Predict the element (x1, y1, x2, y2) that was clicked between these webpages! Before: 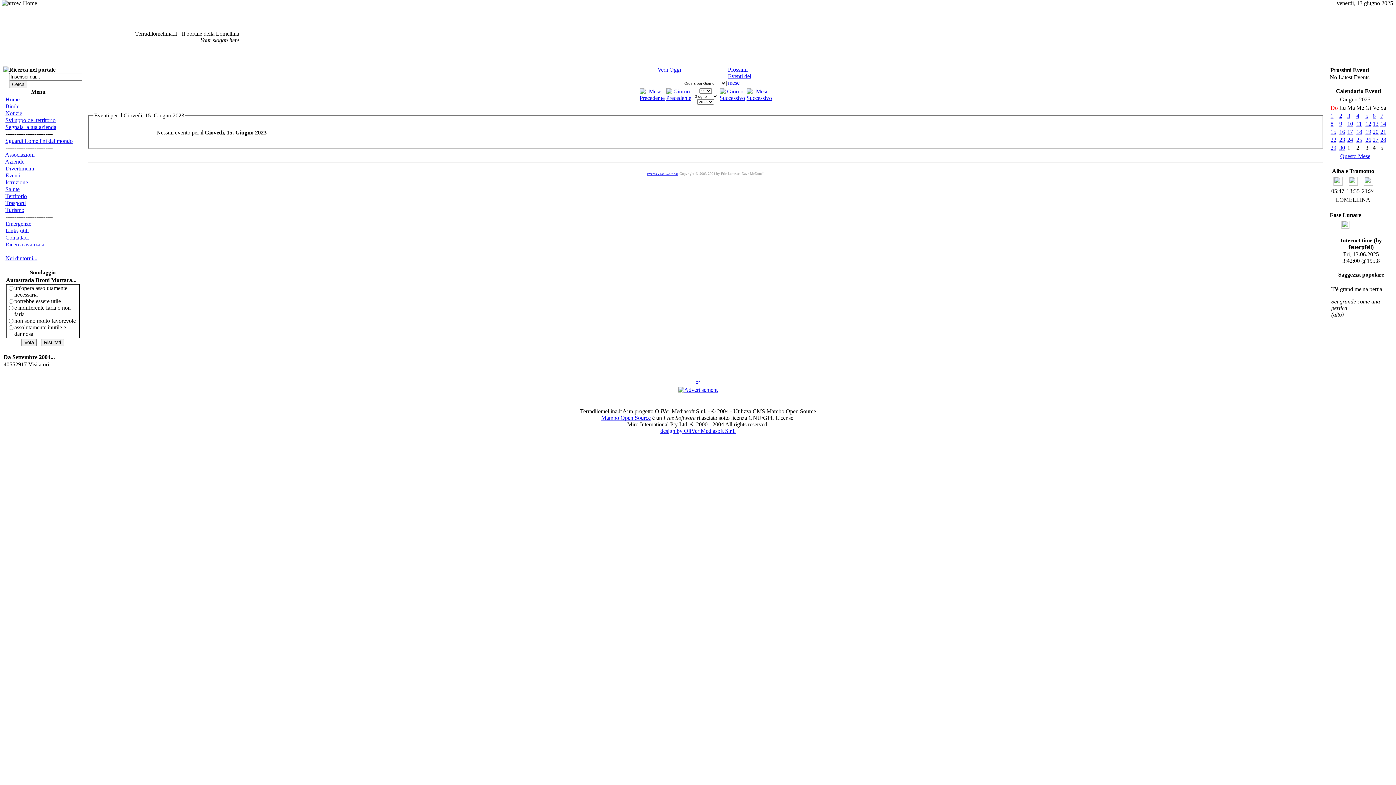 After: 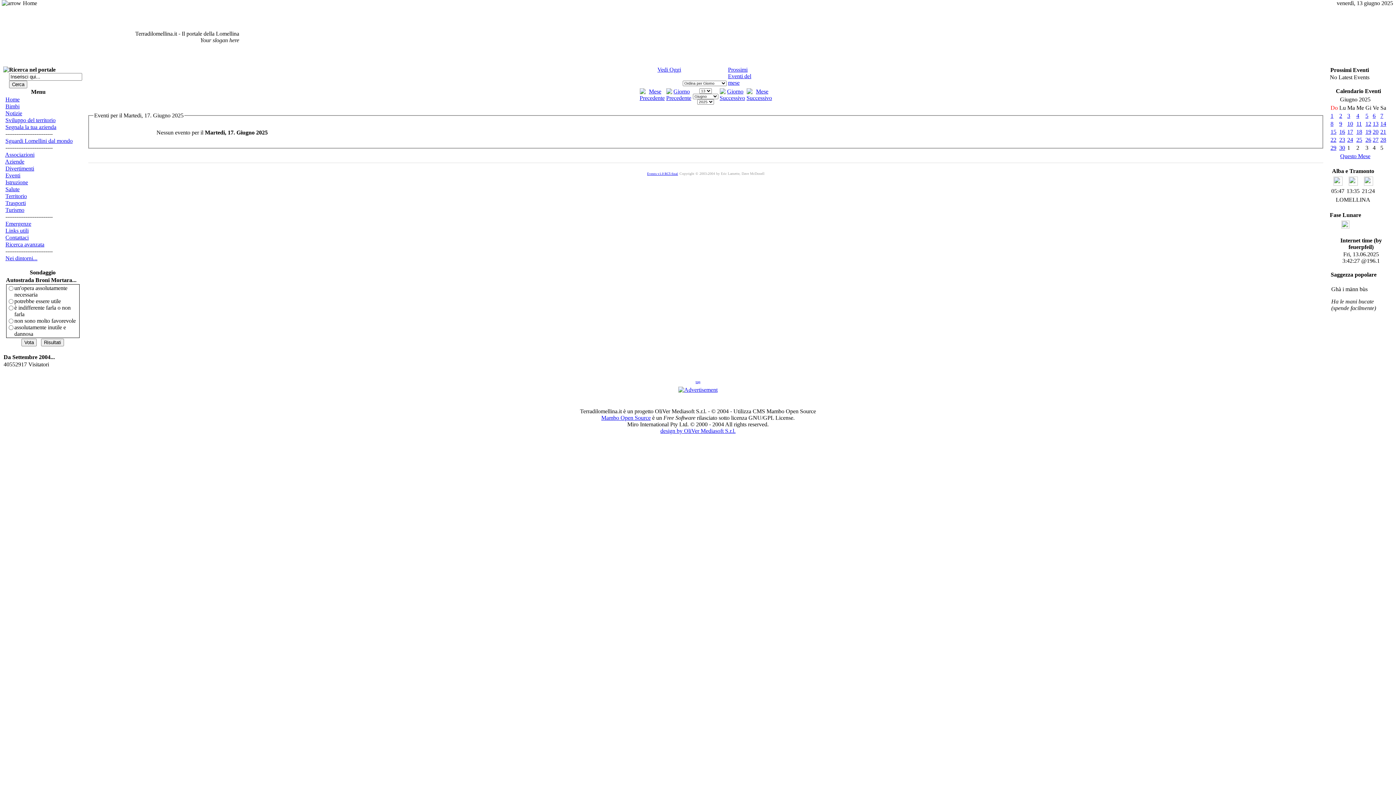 Action: label: 17 bbox: (1347, 128, 1353, 134)